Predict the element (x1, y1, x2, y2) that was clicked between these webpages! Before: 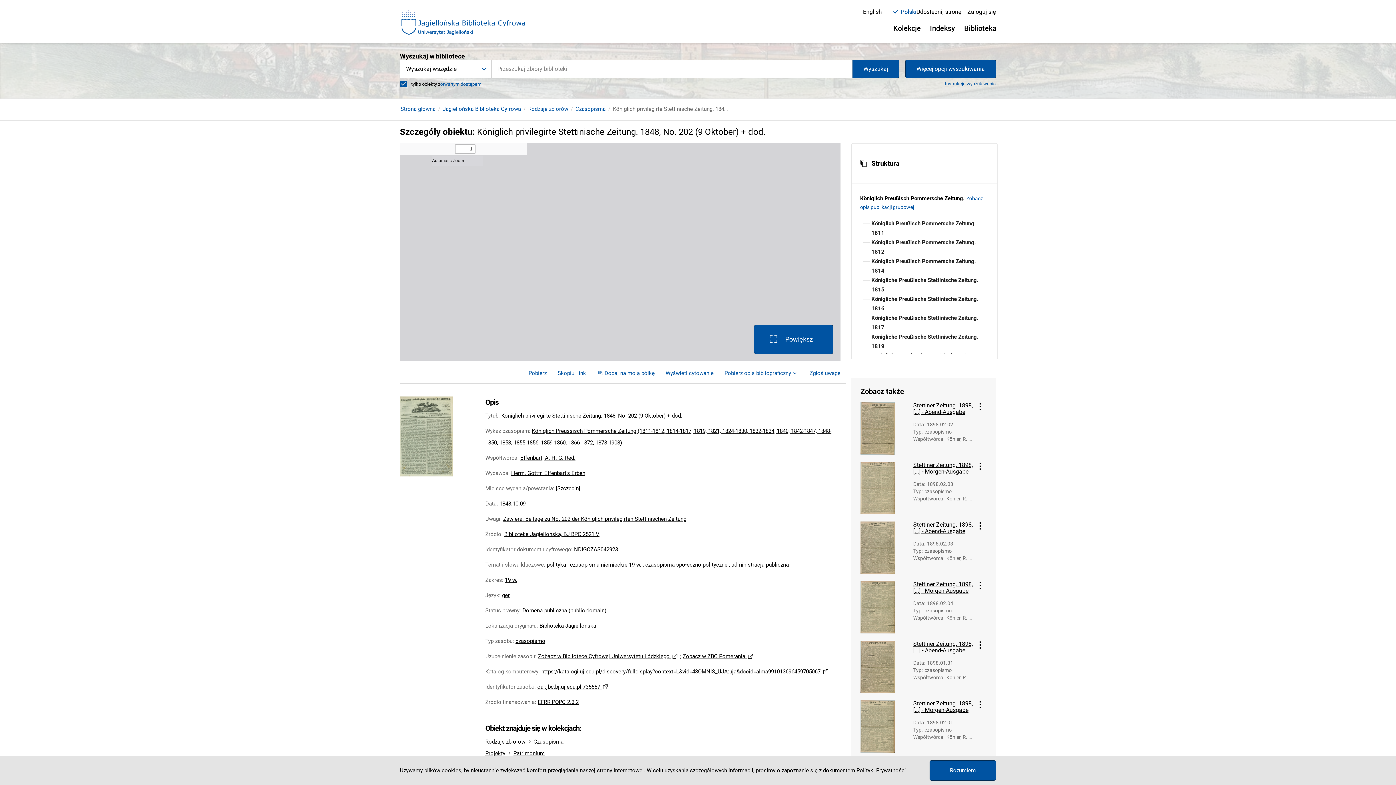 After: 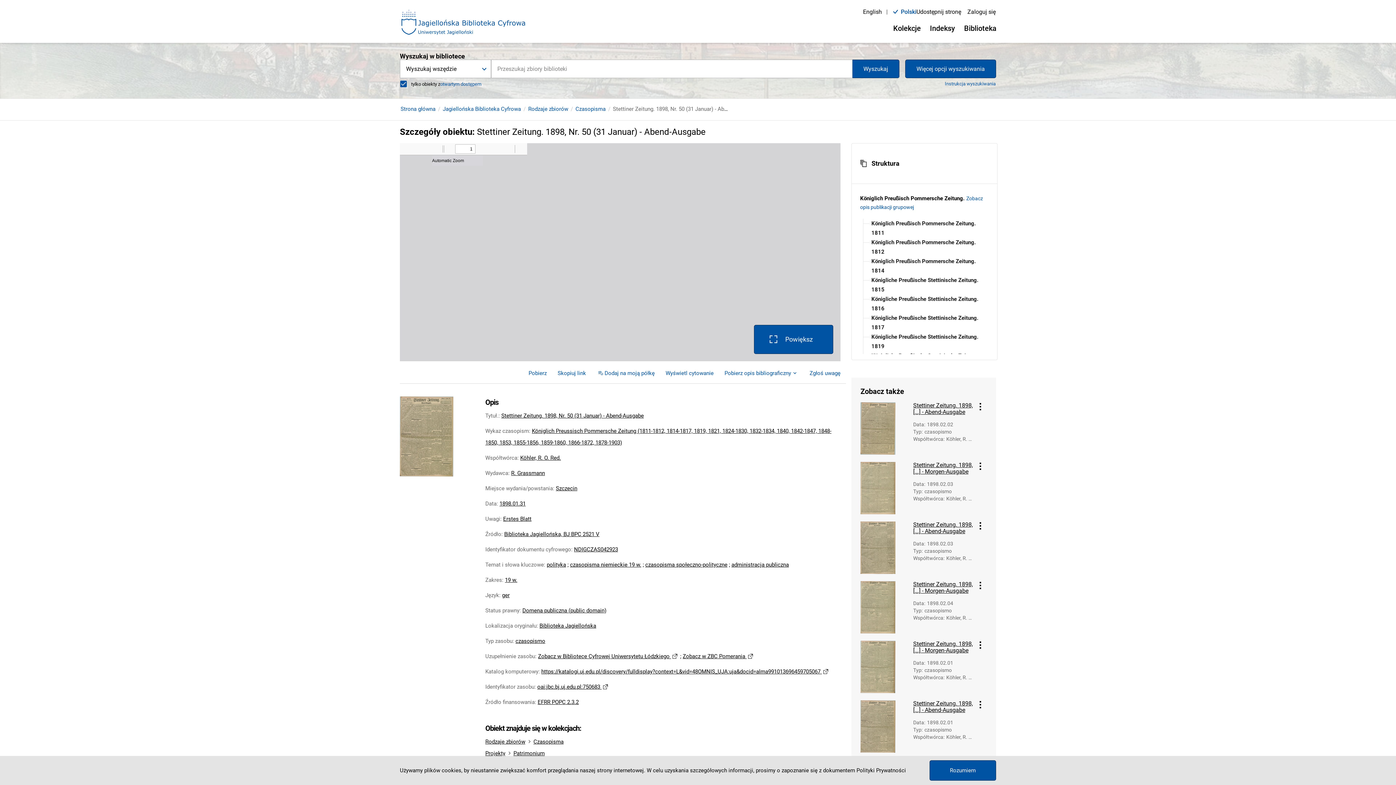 Action: label: Stettiner Zeitung. 1898, [...] - Abend-Ausgabe bbox: (913, 641, 974, 654)